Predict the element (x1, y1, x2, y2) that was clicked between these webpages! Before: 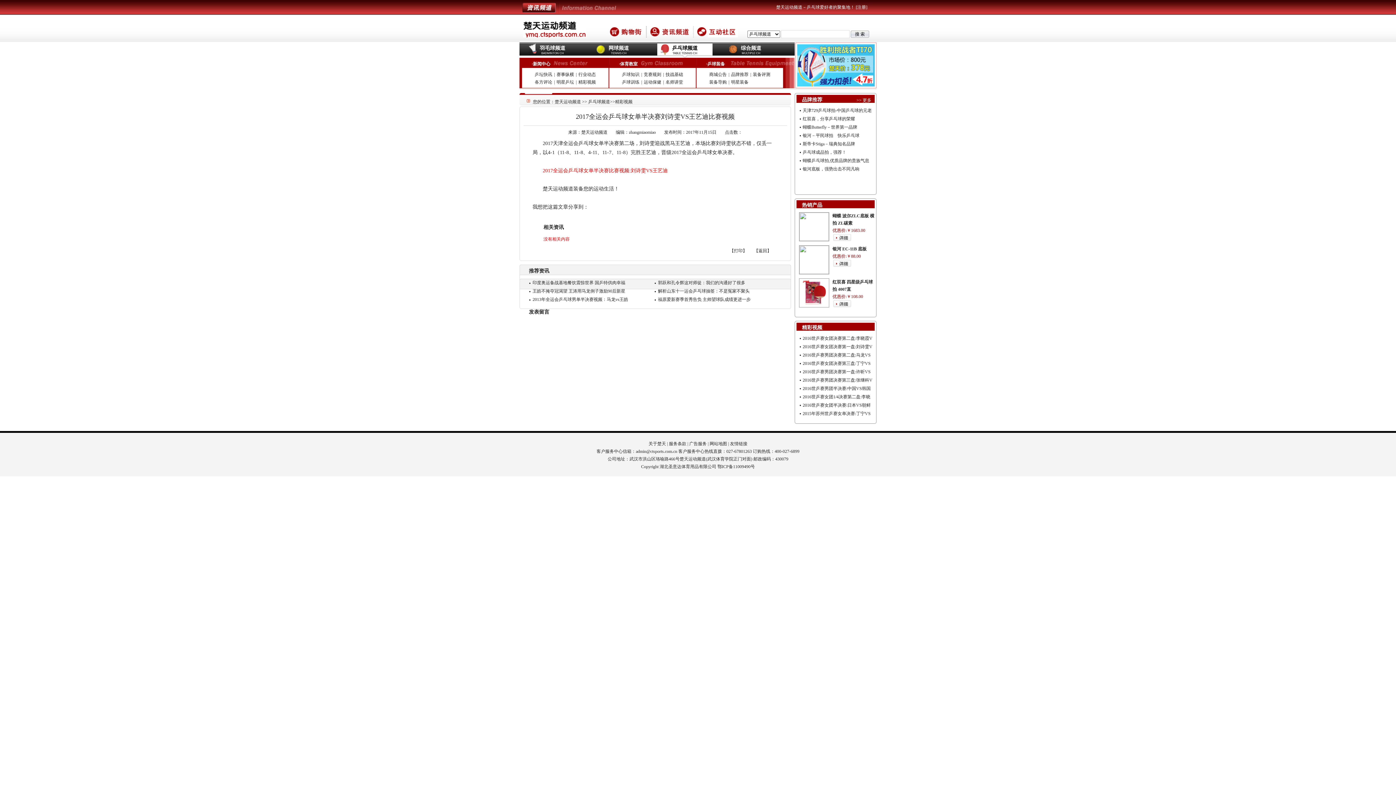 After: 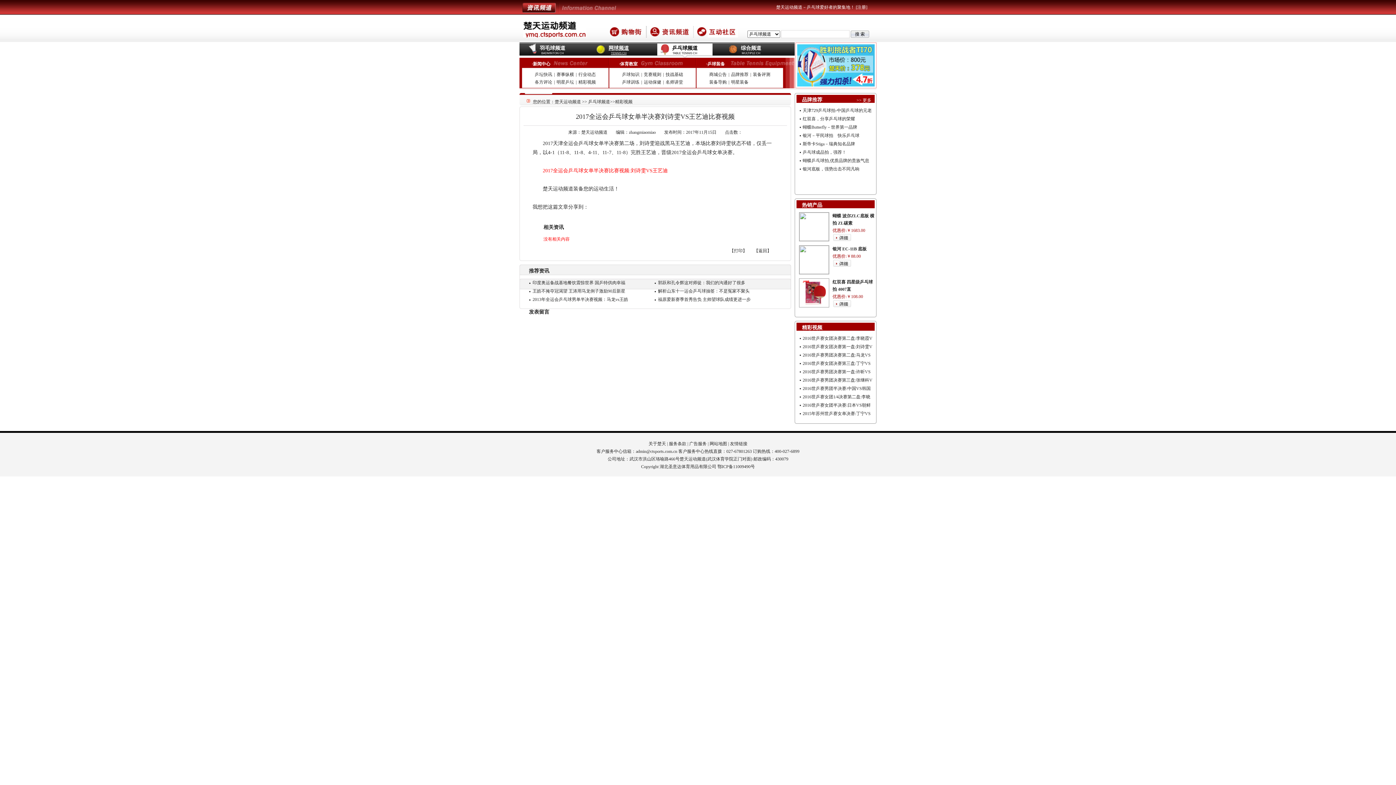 Action: bbox: (591, 42, 646, 57) label: 网球频道
TENNIS CH